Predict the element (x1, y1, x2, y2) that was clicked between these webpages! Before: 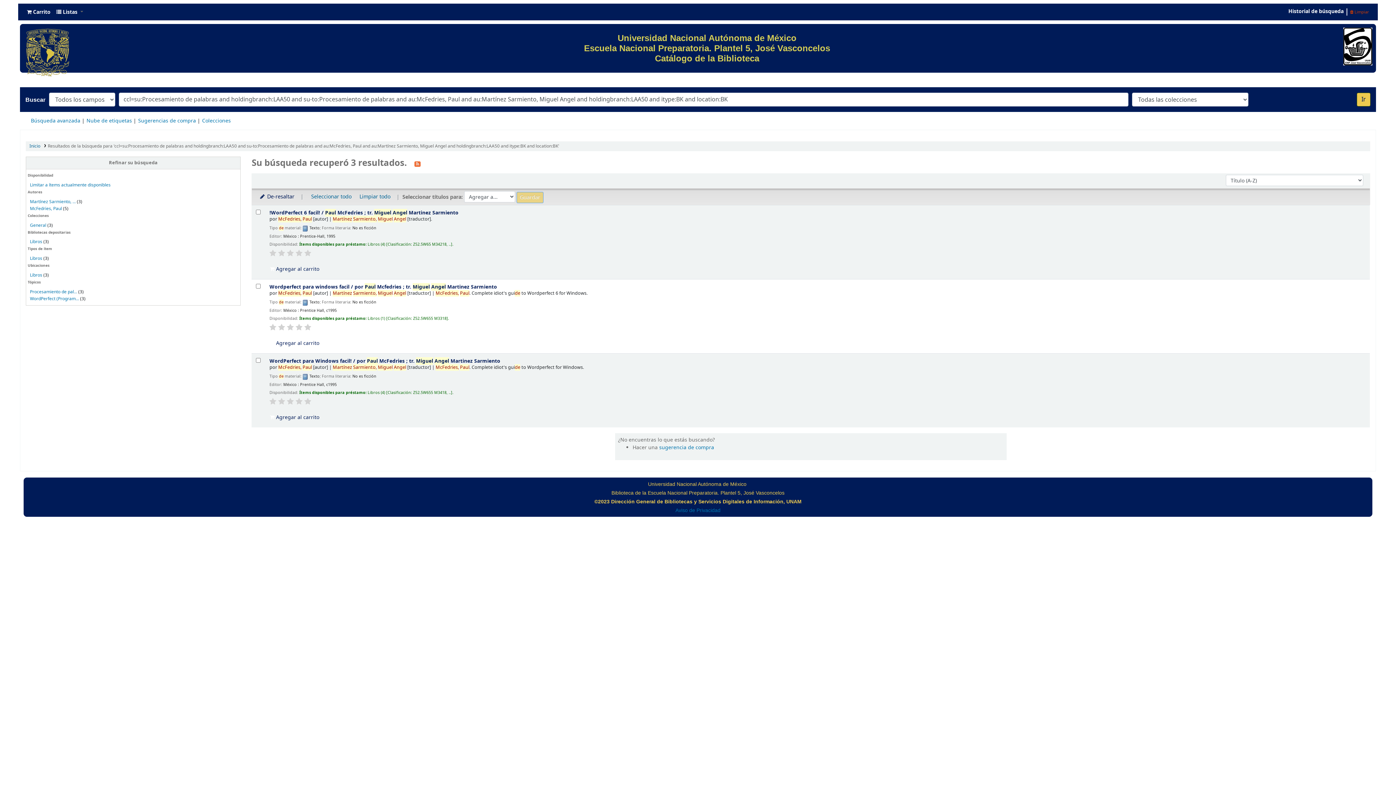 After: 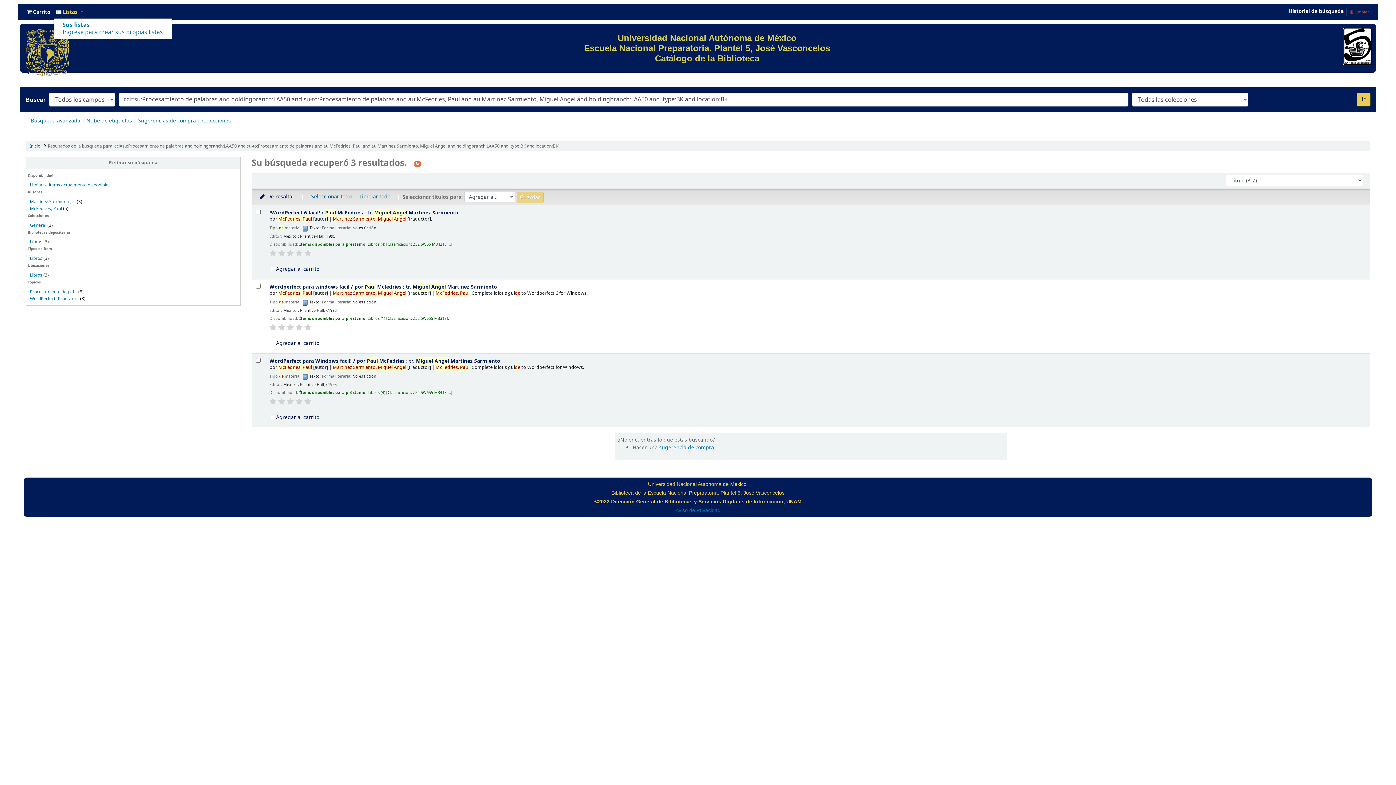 Action: bbox: (53, 6, 86, 17) label:  Listas 